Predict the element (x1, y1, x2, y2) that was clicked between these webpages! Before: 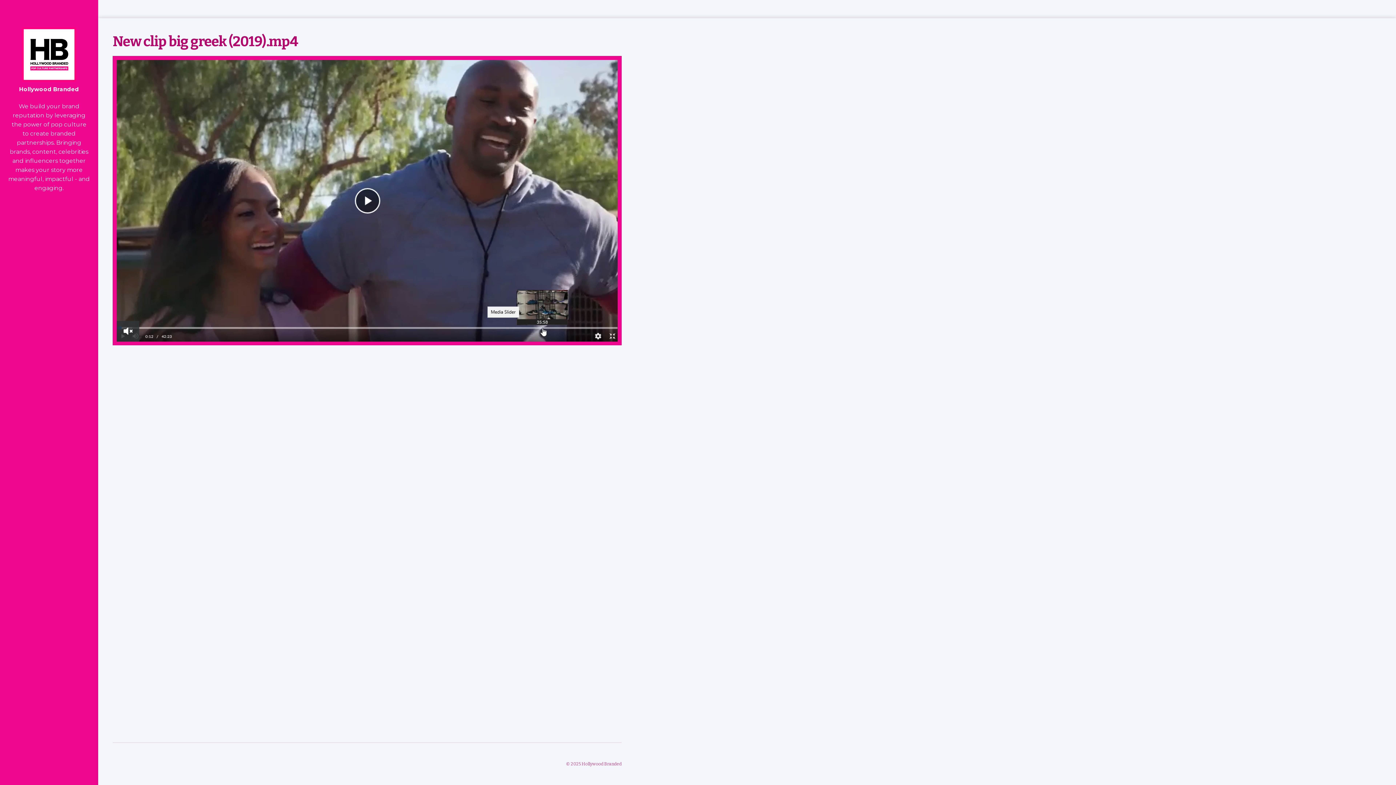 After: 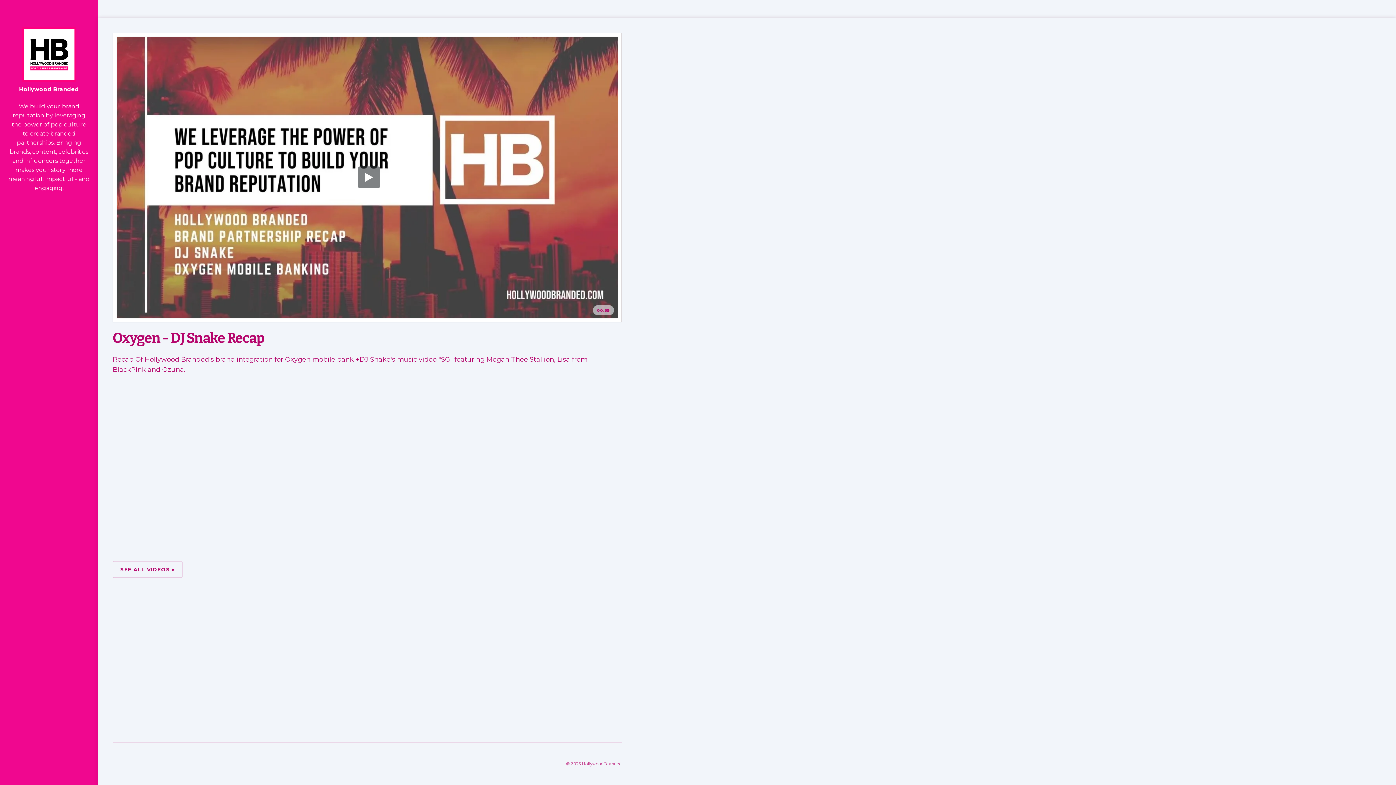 Action: bbox: (8, 27, 90, 92) label: Hollywood Branded